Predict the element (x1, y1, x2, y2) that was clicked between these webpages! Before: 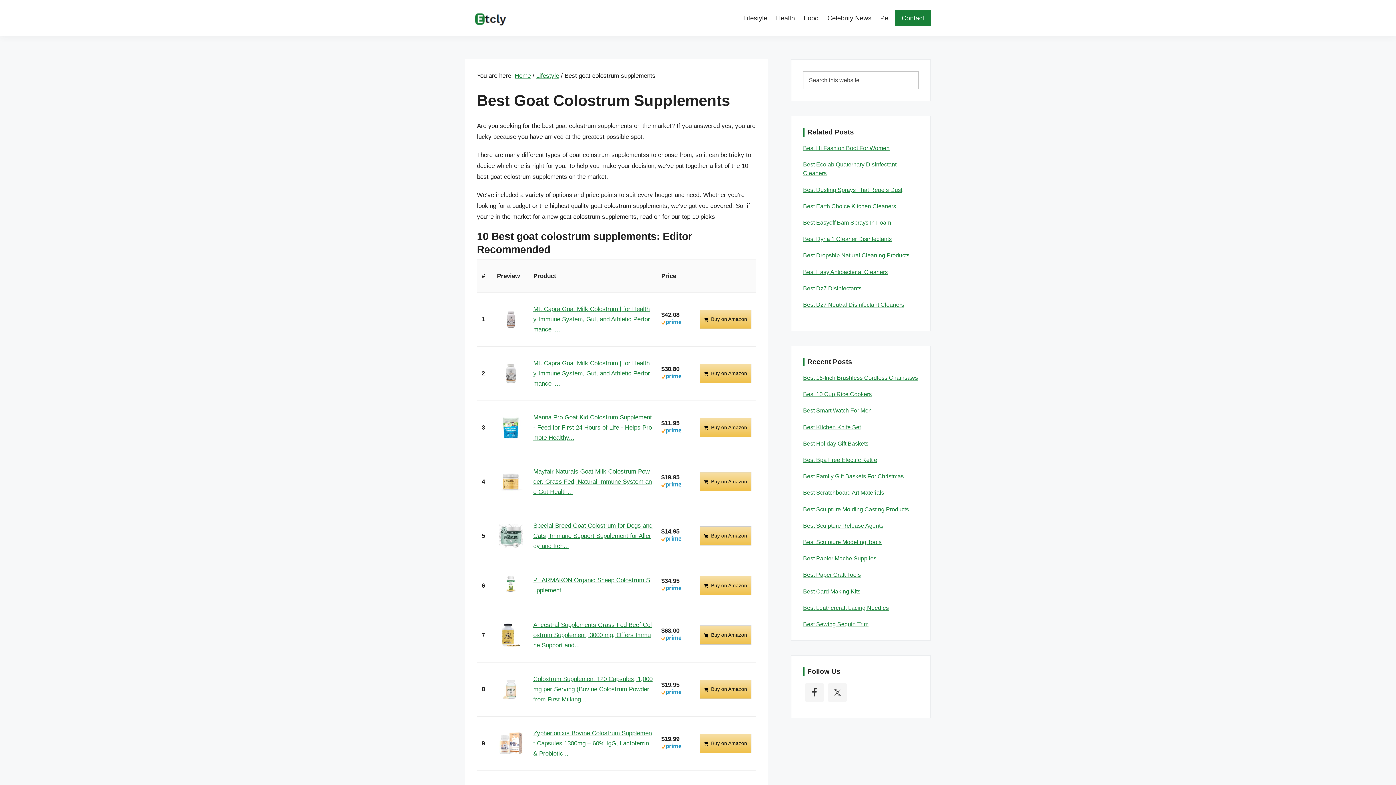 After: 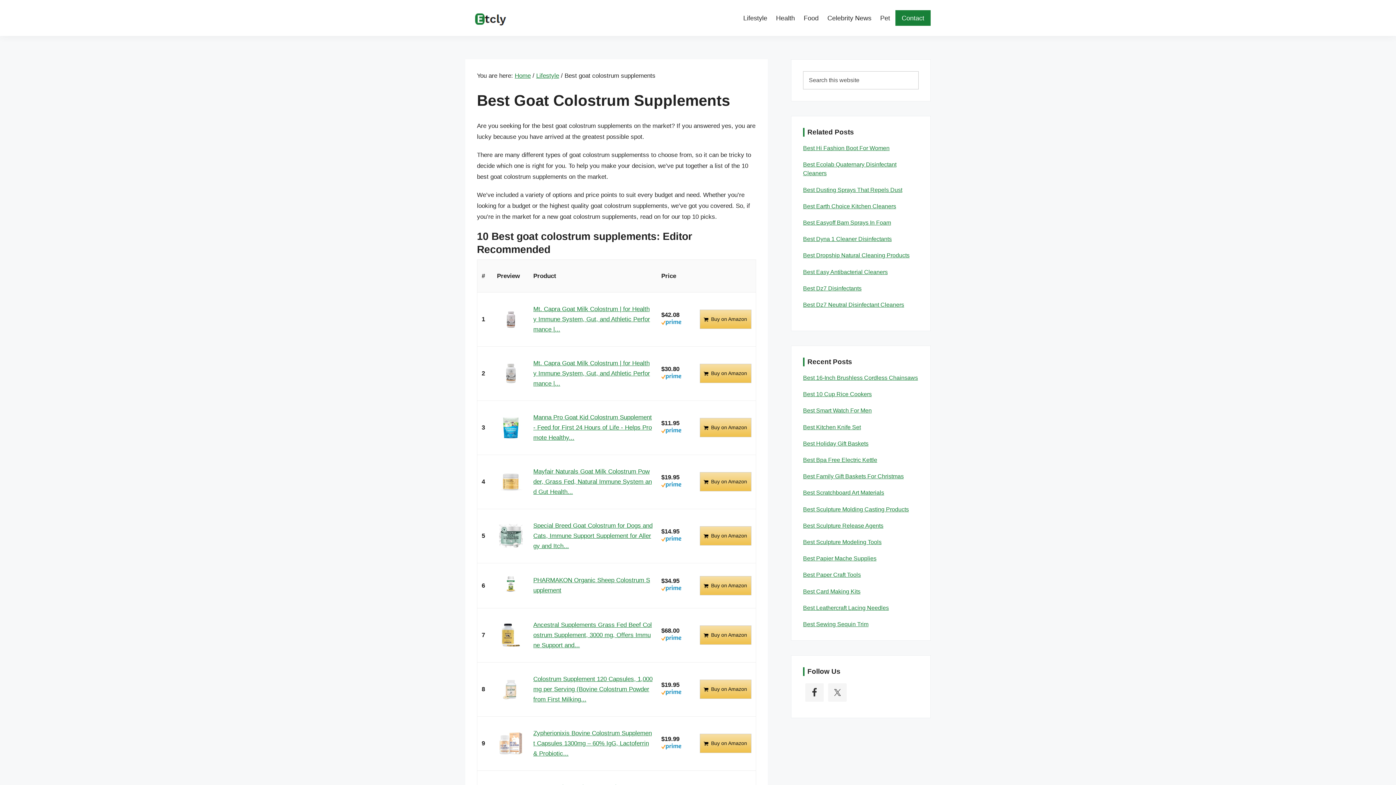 Action: bbox: (700, 364, 751, 383) label: Buy on Amazon